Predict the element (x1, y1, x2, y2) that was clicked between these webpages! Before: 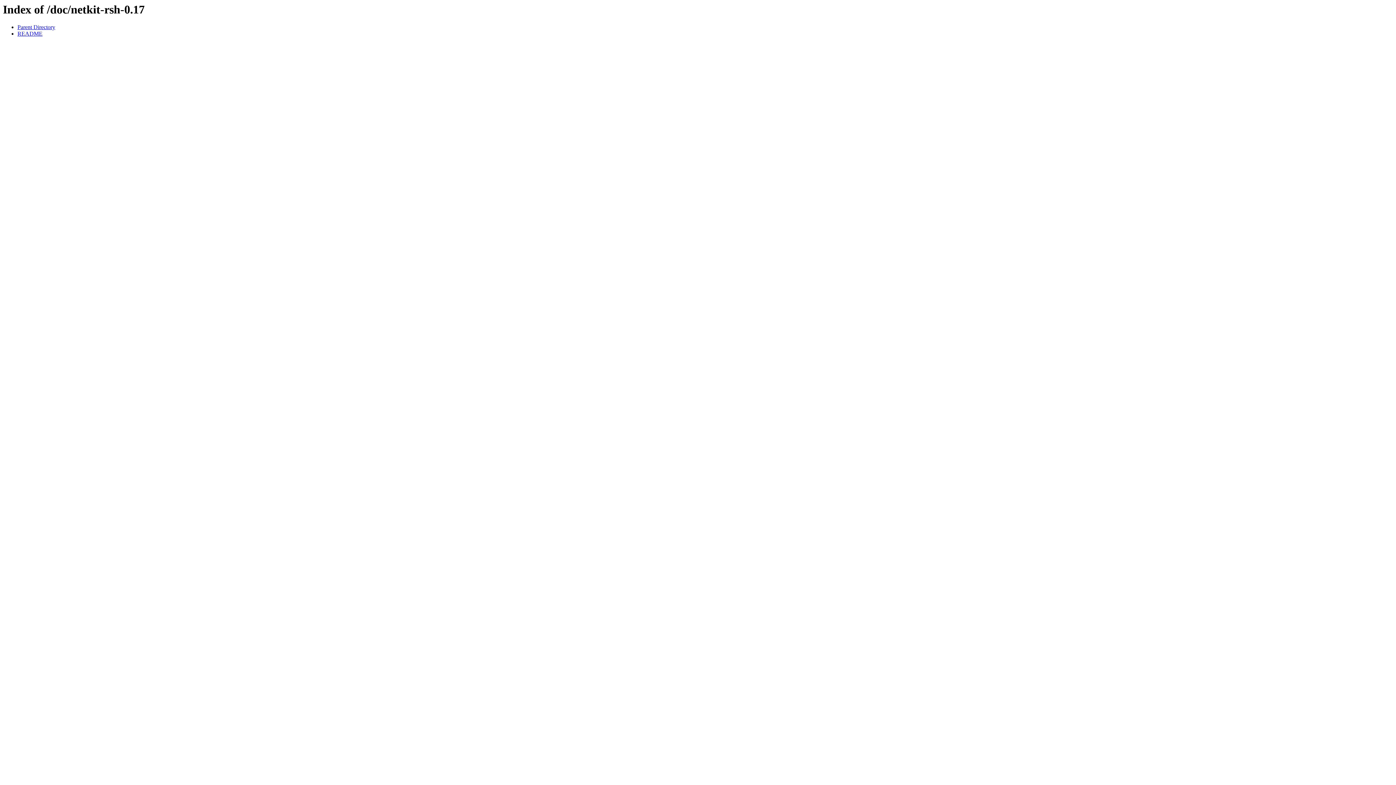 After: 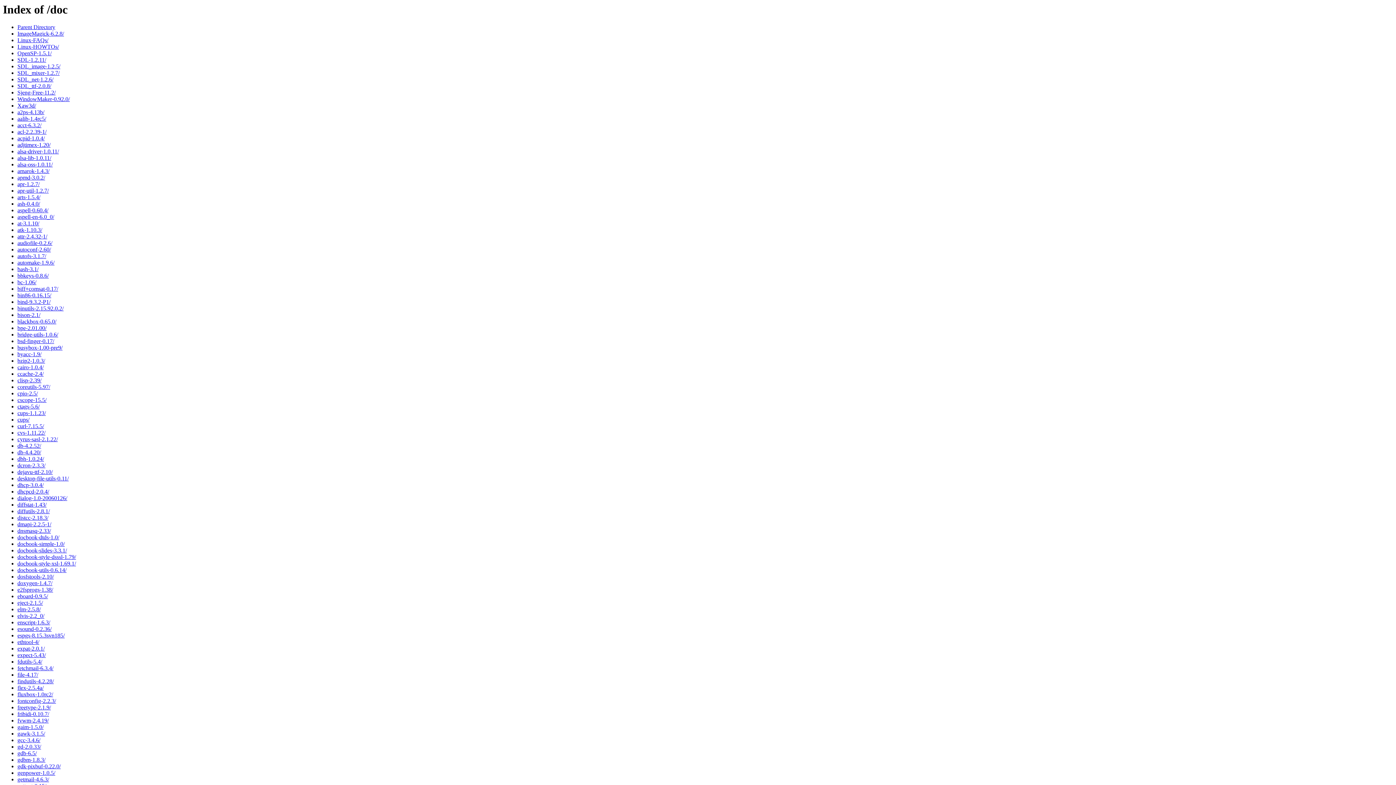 Action: label: Parent Directory bbox: (17, 24, 55, 30)